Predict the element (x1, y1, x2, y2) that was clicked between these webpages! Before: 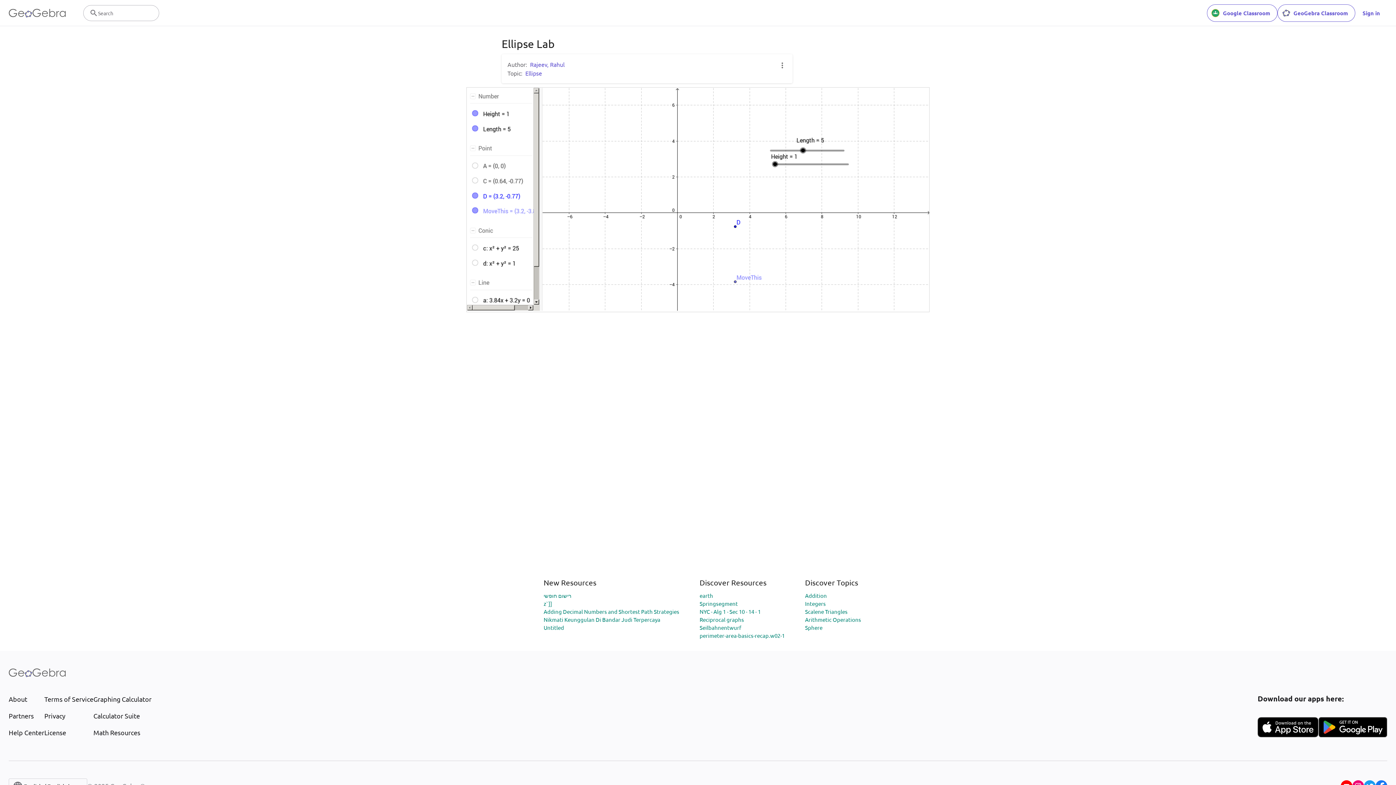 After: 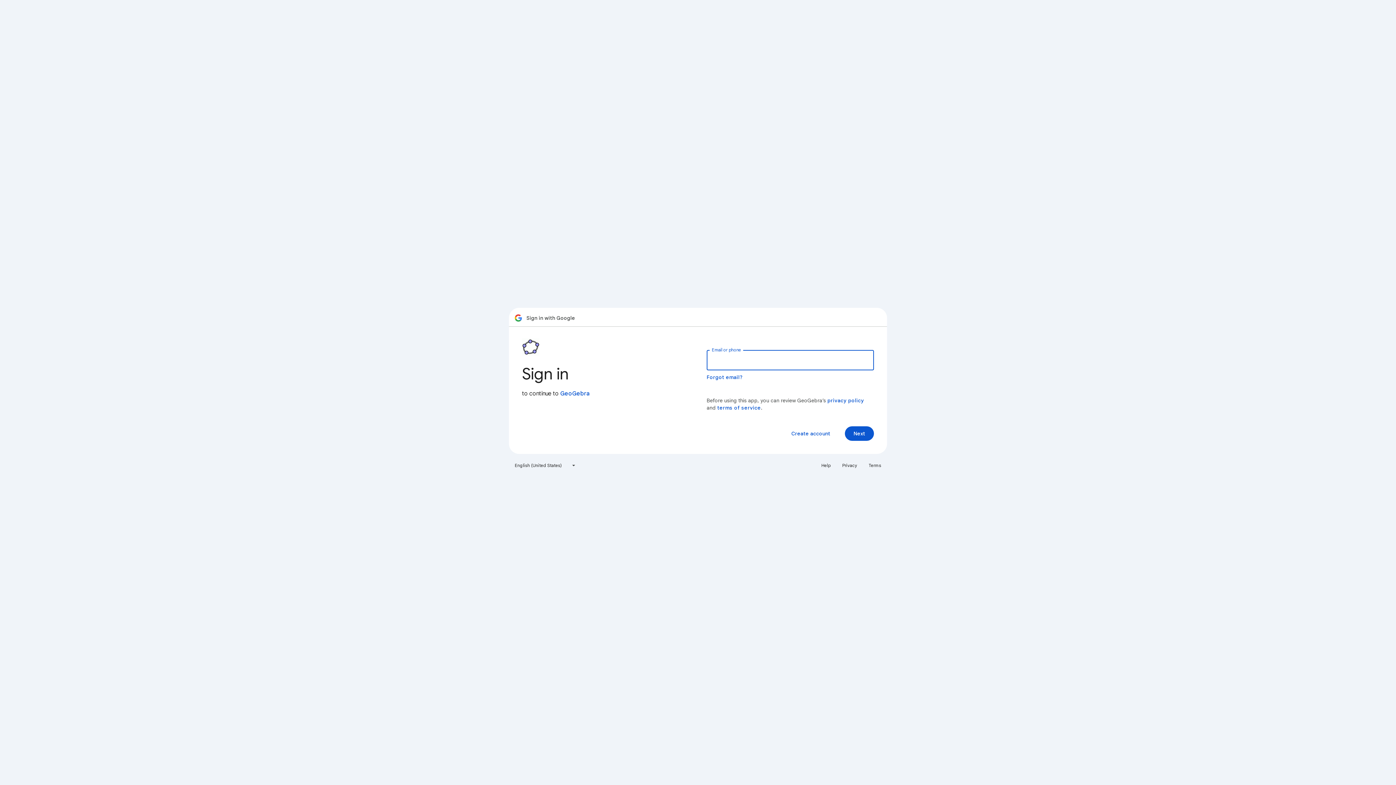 Action: label: Google Classroom bbox: (1207, 4, 1277, 21)